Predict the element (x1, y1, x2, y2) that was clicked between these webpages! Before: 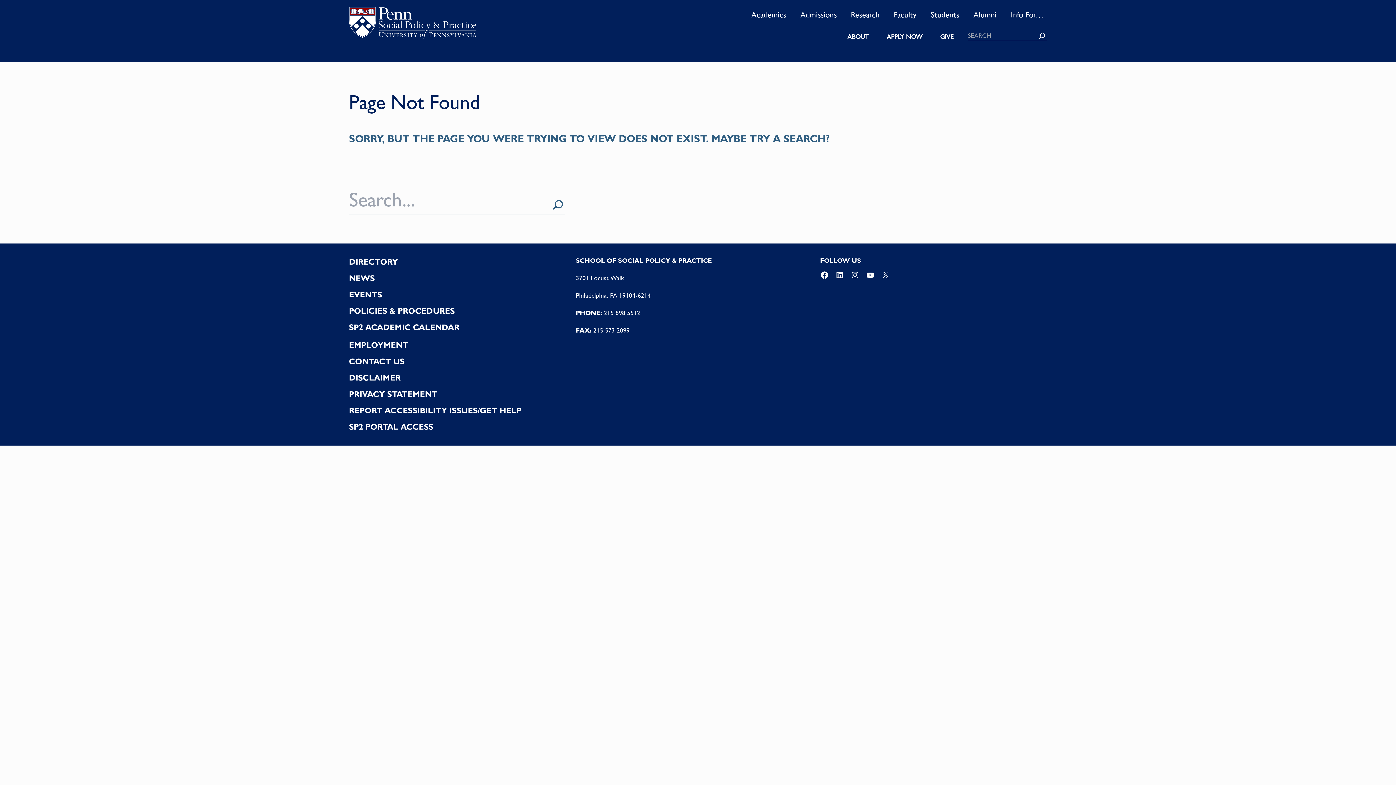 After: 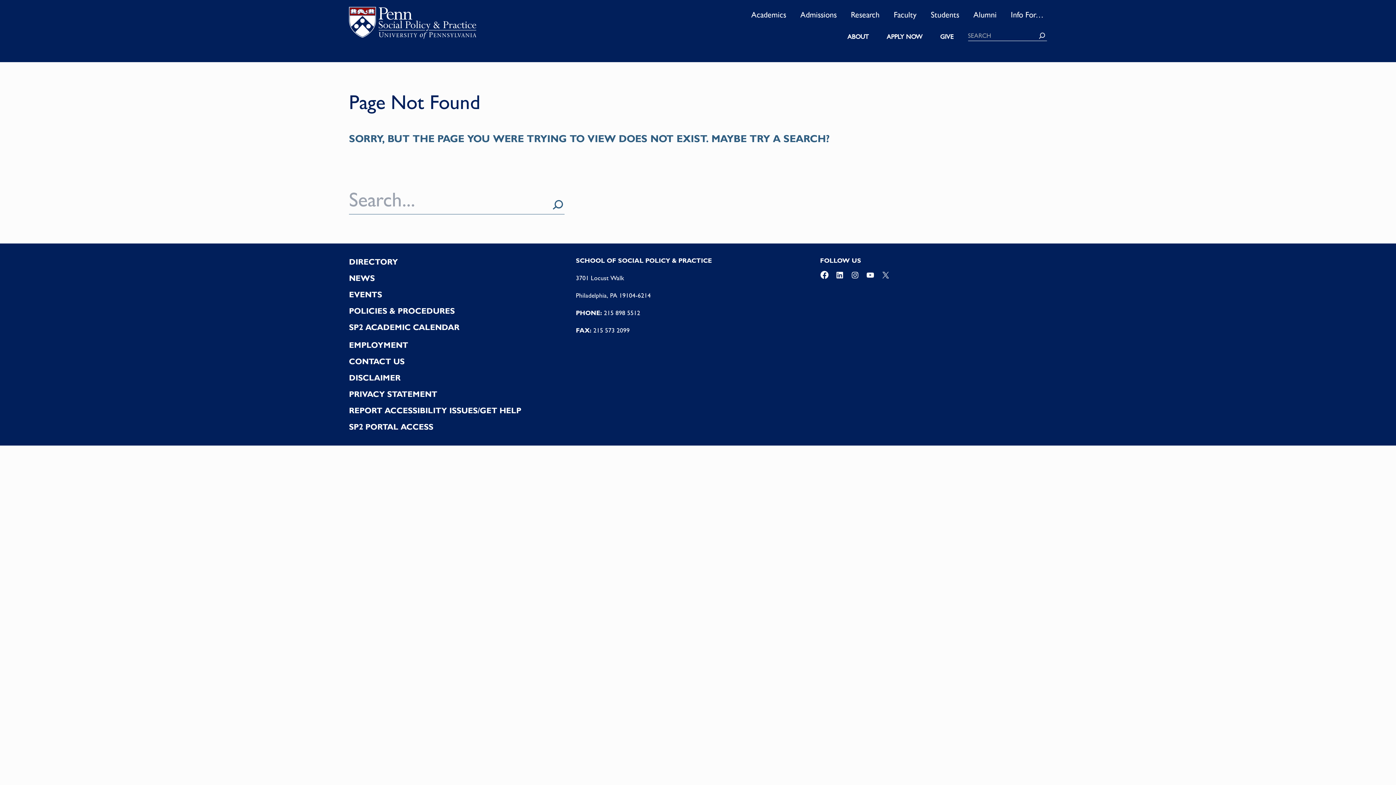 Action: bbox: (820, 270, 829, 283) label: Facebook